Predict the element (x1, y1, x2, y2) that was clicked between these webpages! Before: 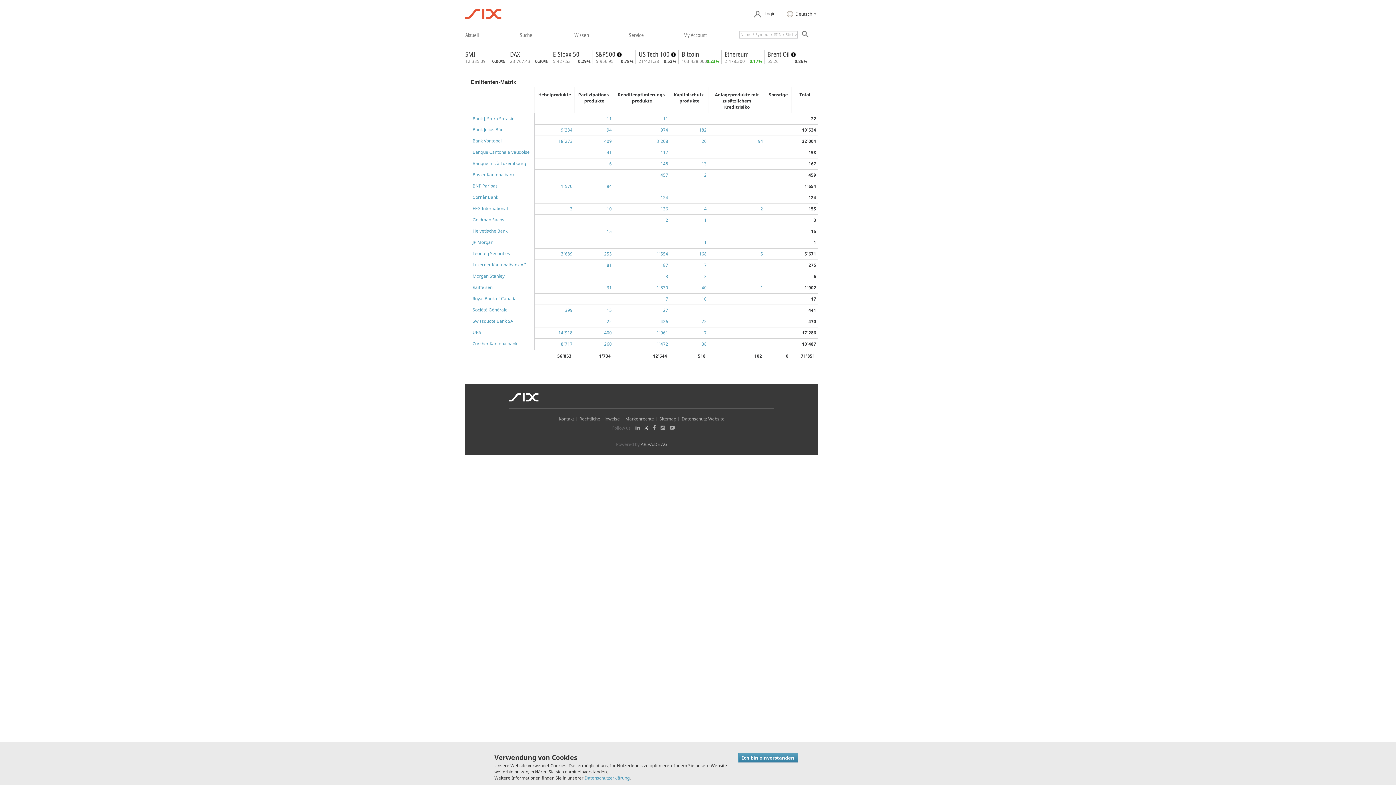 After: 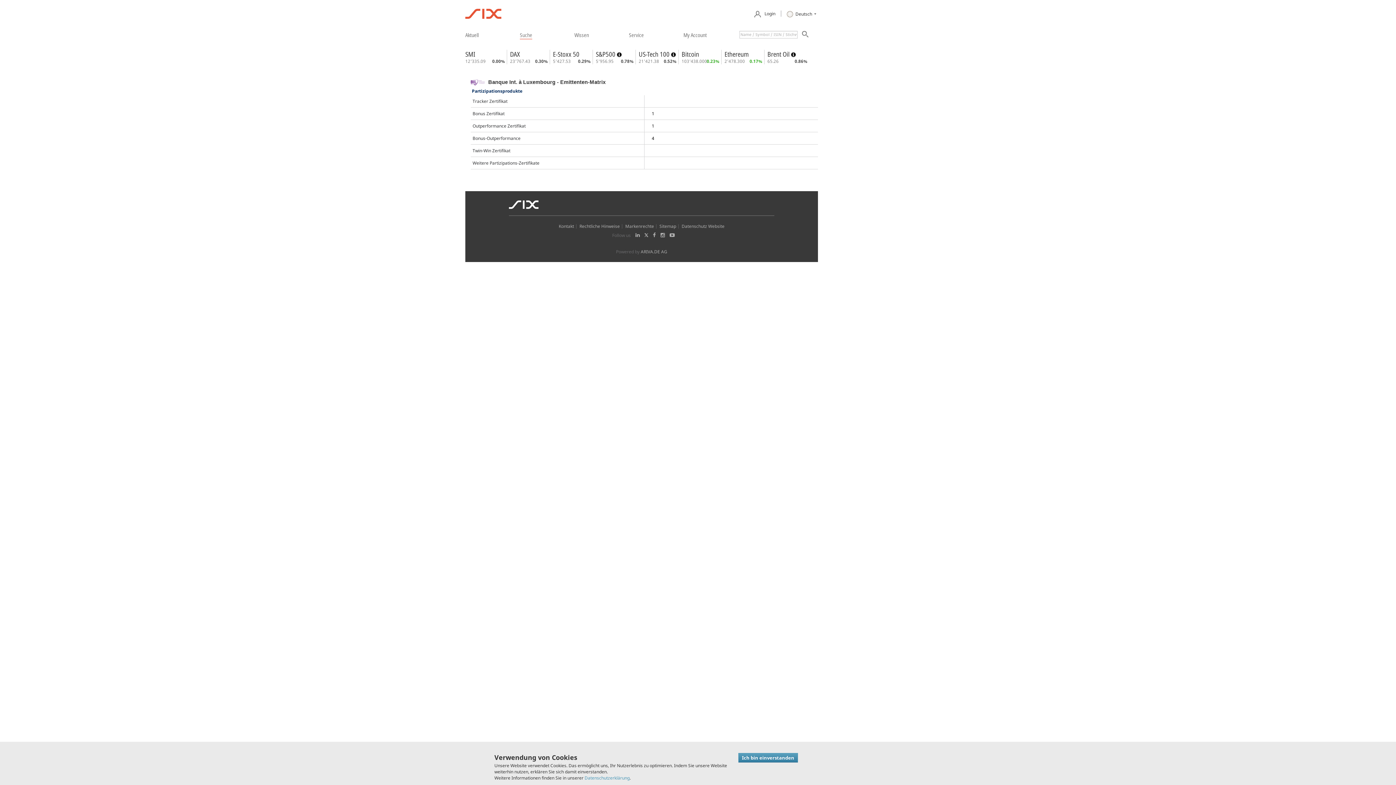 Action: bbox: (609, 160, 612, 166) label: 6